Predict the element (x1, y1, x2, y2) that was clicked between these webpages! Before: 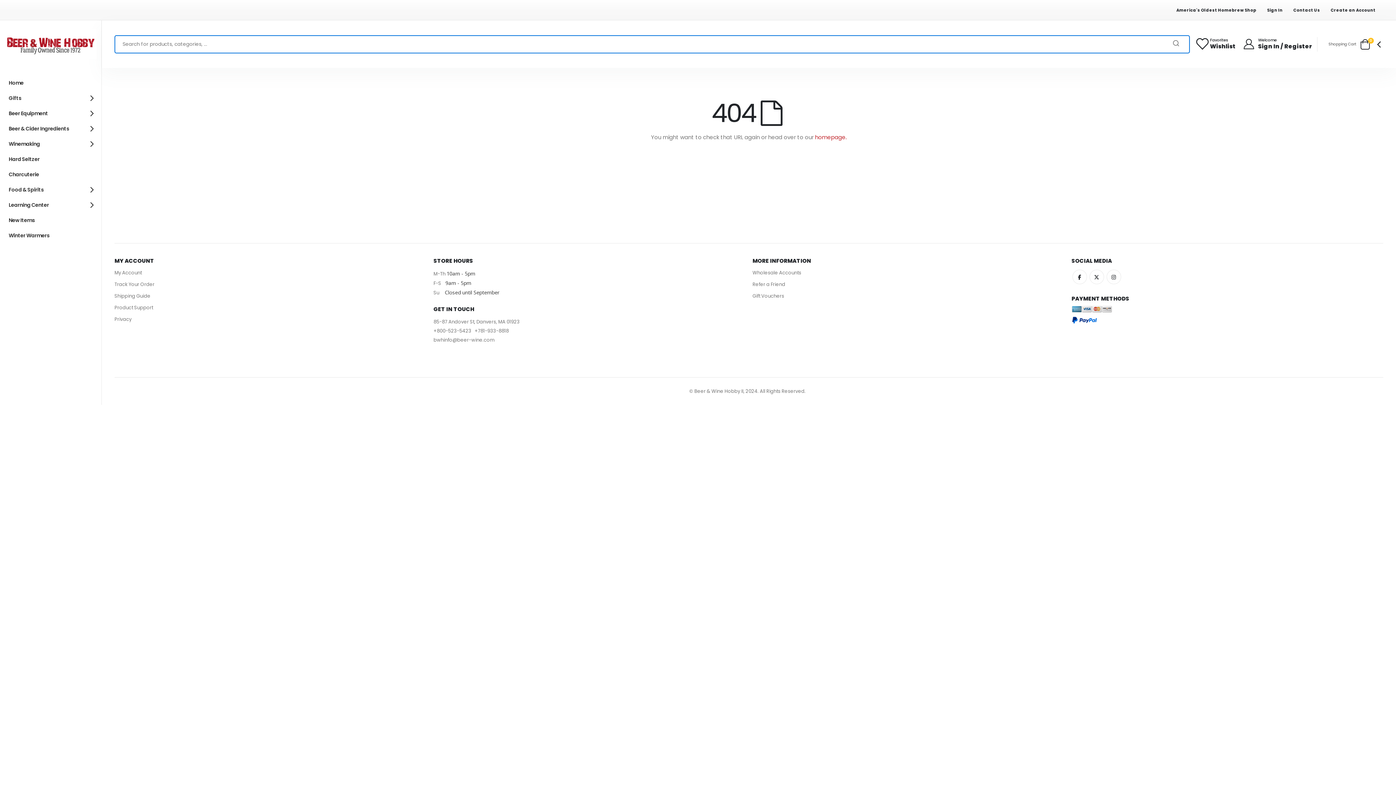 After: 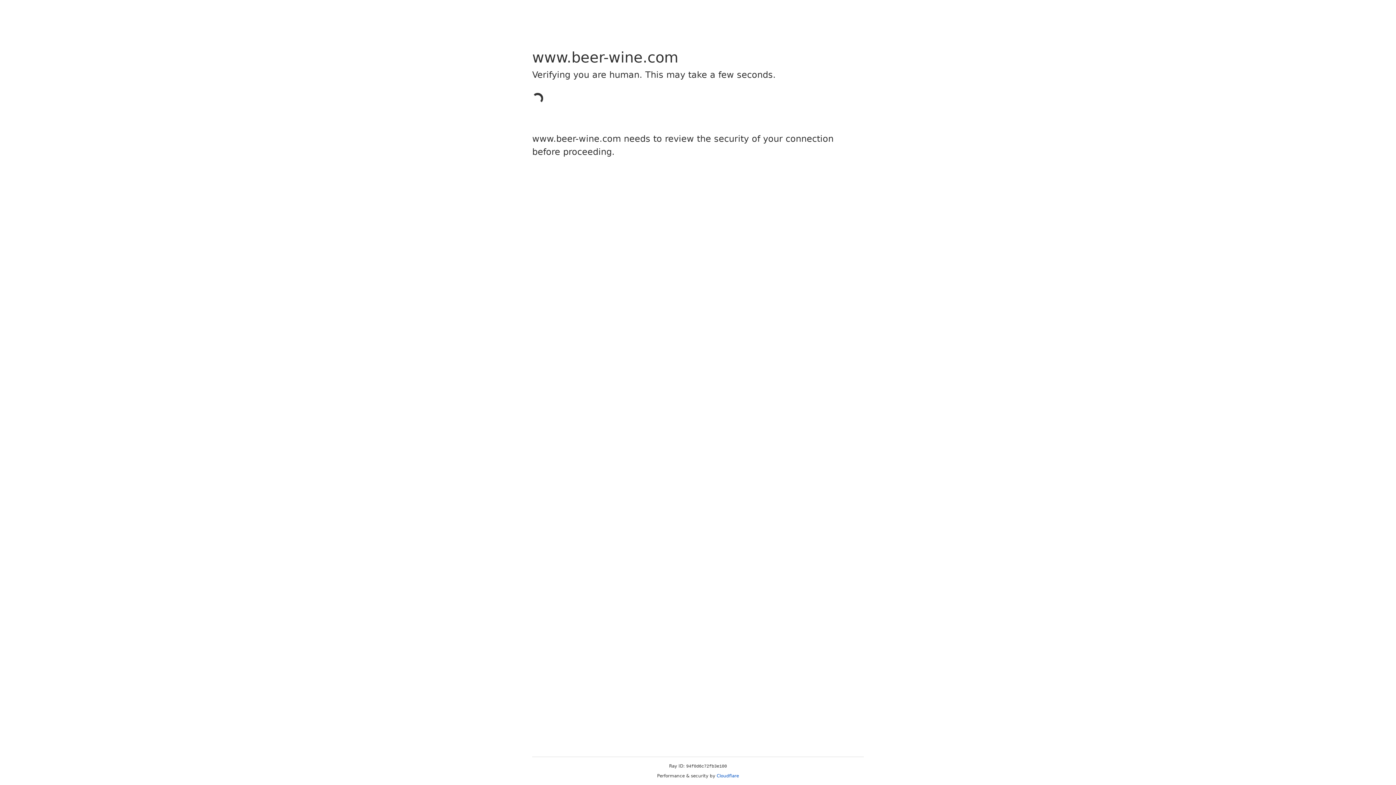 Action: bbox: (1195, 37, 1236, 50) label: Favorites

Wishlist